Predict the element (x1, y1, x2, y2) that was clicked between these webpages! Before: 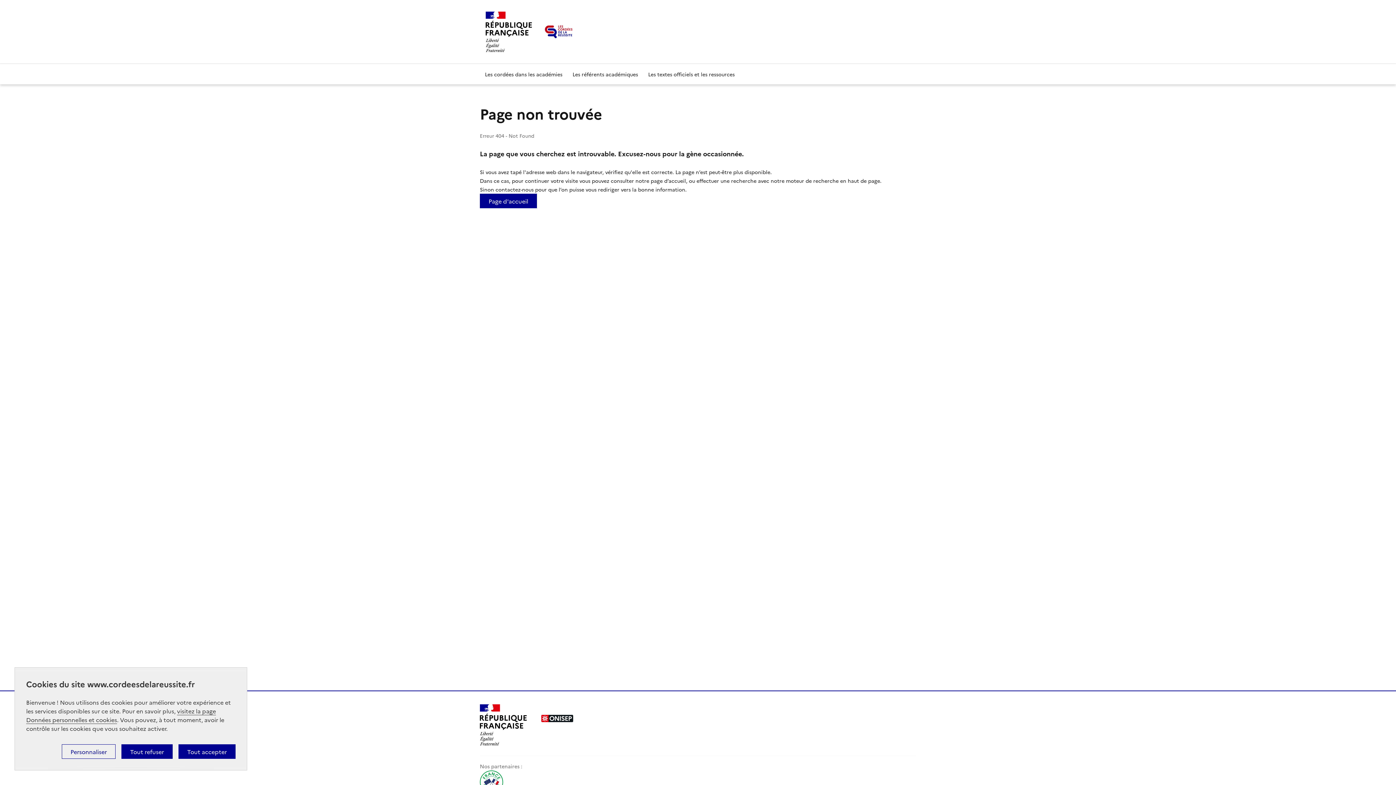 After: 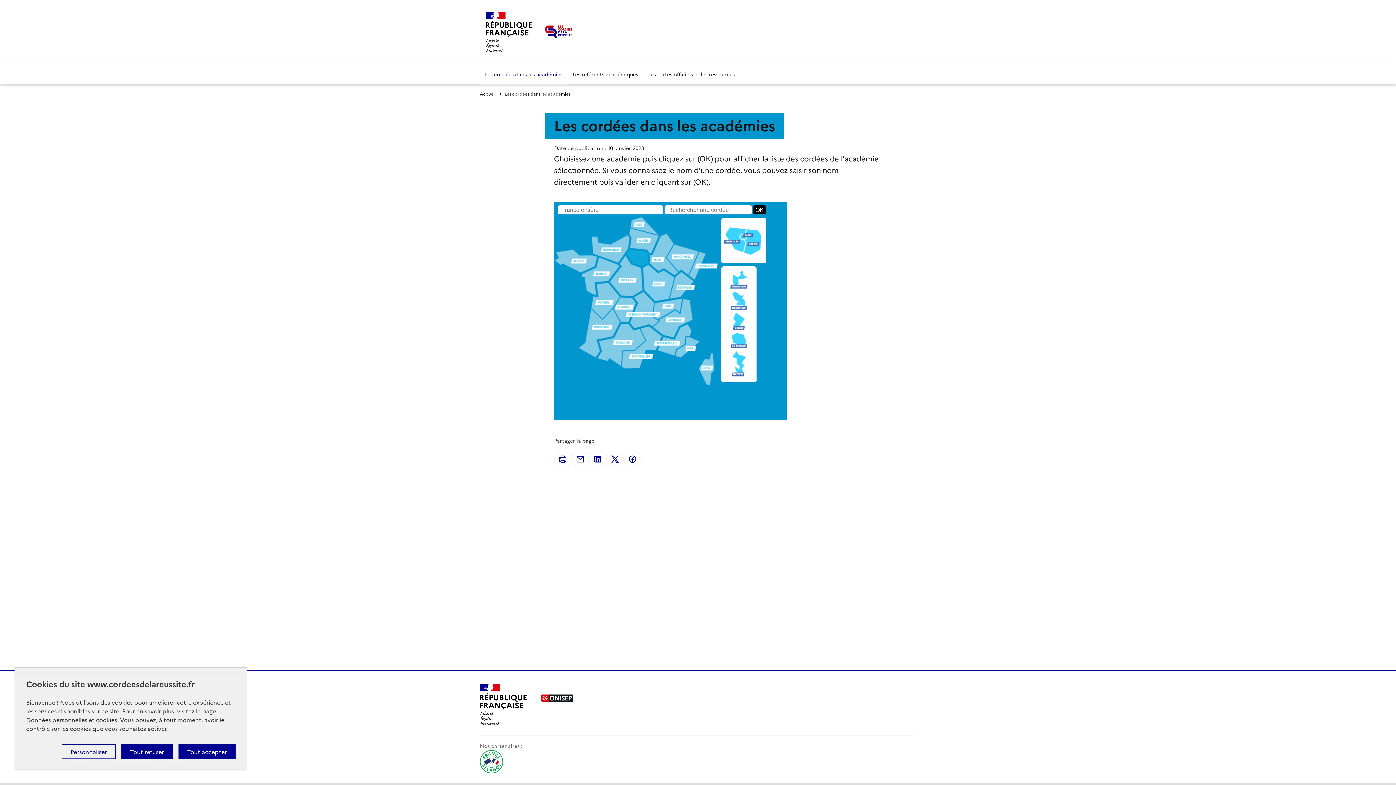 Action: bbox: (480, 64, 567, 84) label: Les cordées dans les académies